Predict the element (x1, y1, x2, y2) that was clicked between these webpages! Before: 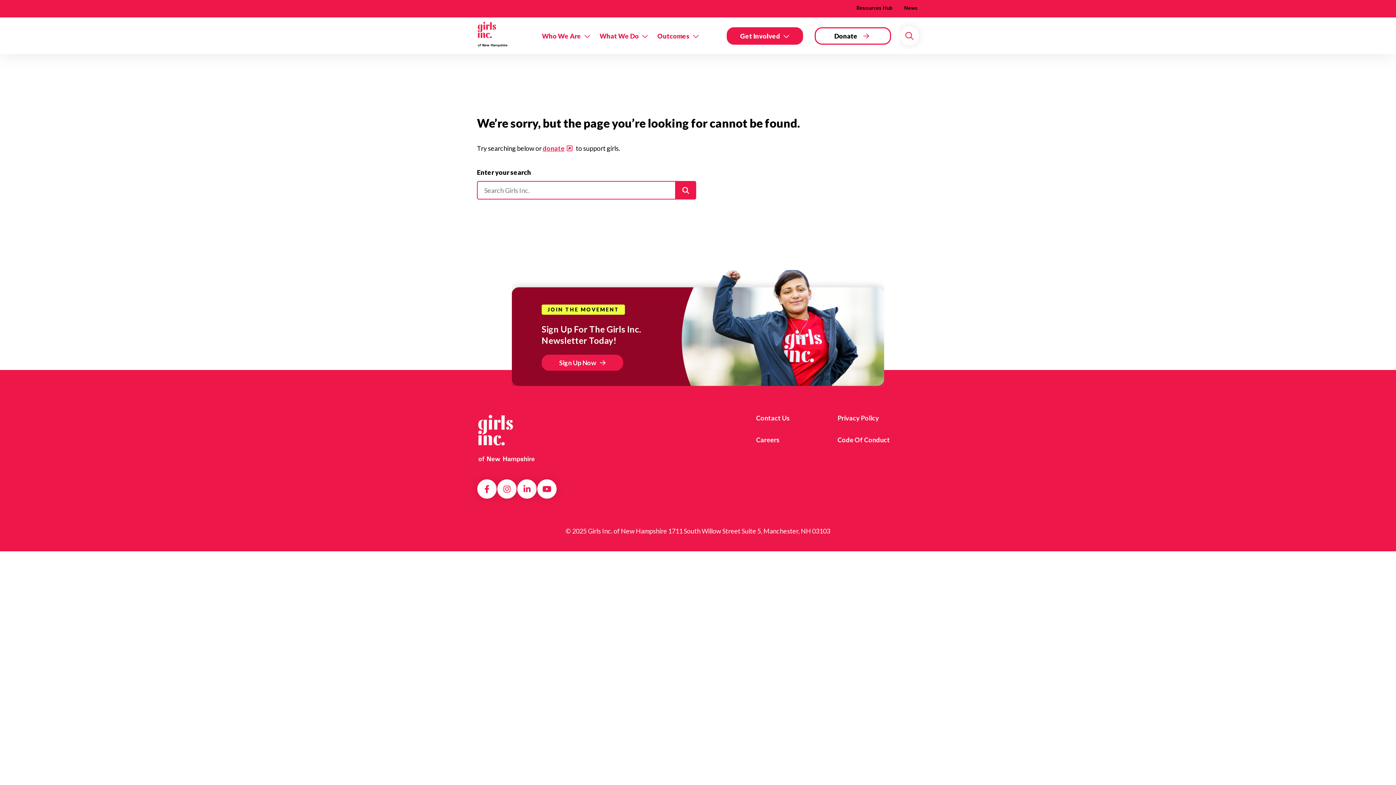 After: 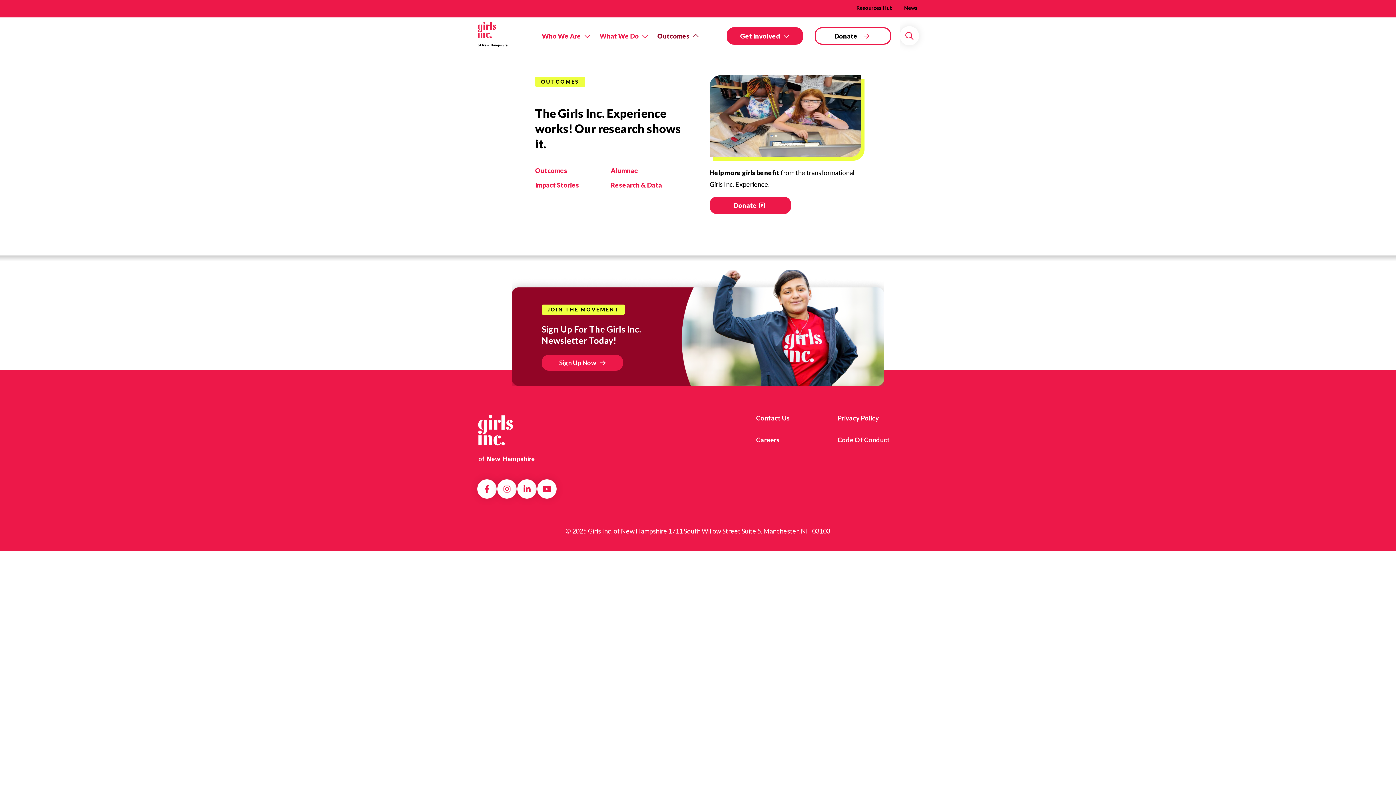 Action: label: Outcomes bbox: (657, 30, 715, 41)